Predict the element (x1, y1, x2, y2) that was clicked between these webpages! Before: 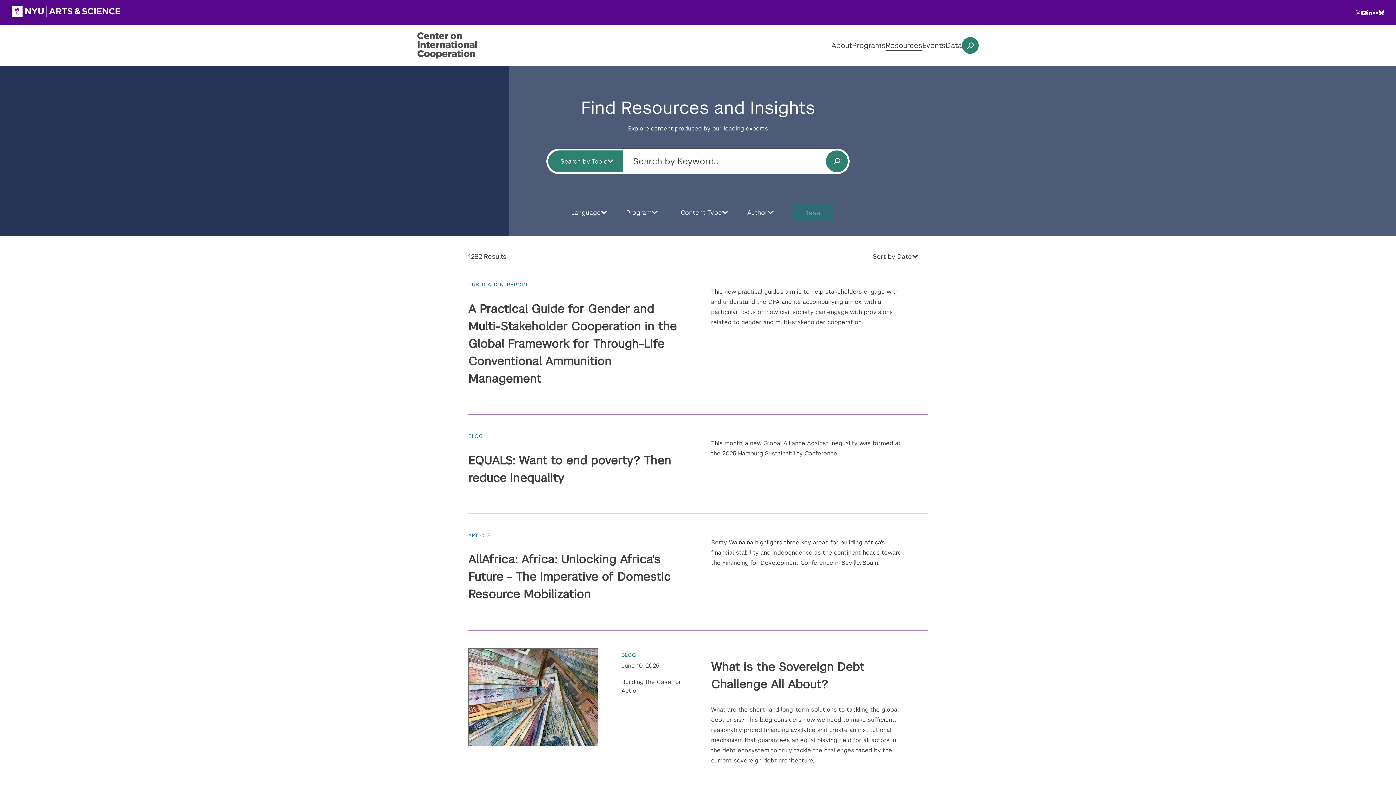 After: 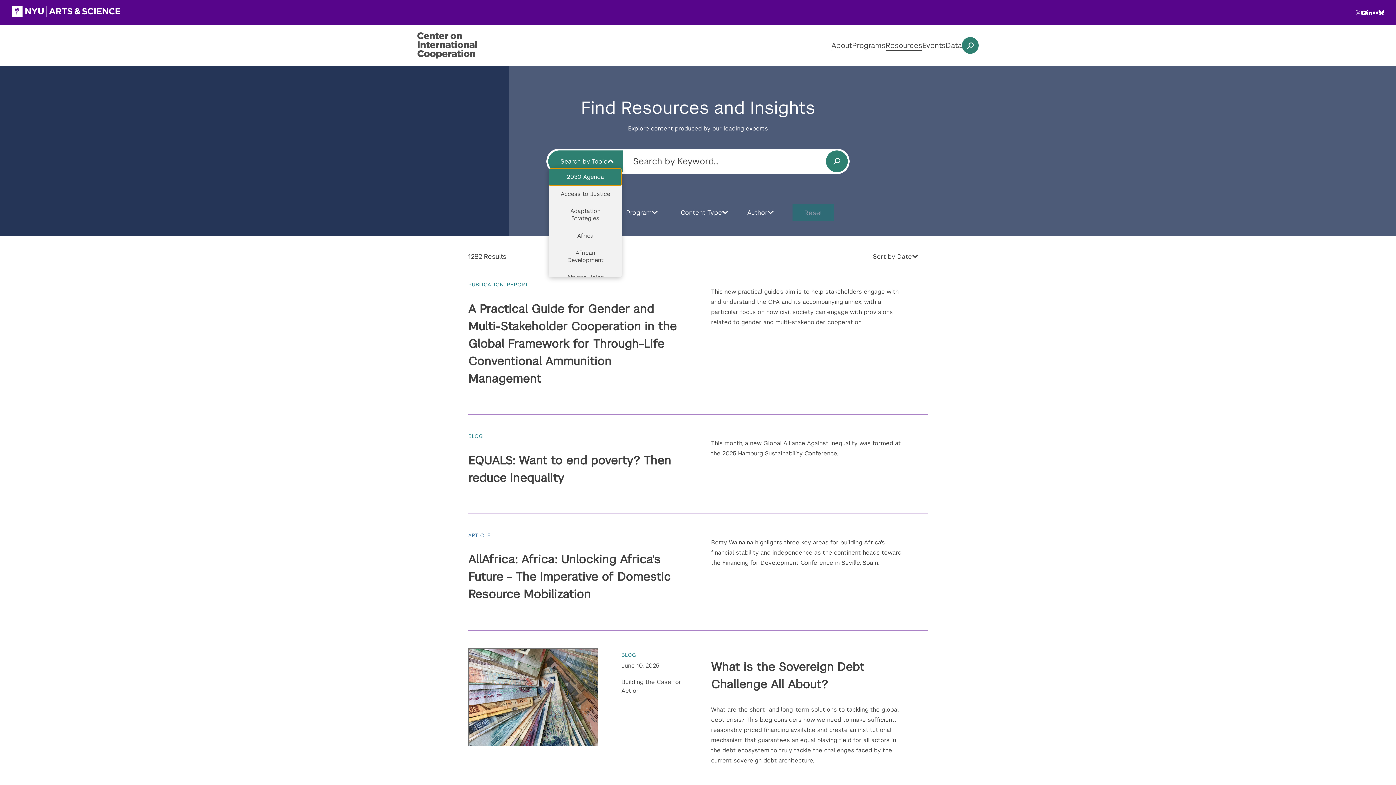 Action: label: Search by Topic bbox: (548, 154, 622, 168)